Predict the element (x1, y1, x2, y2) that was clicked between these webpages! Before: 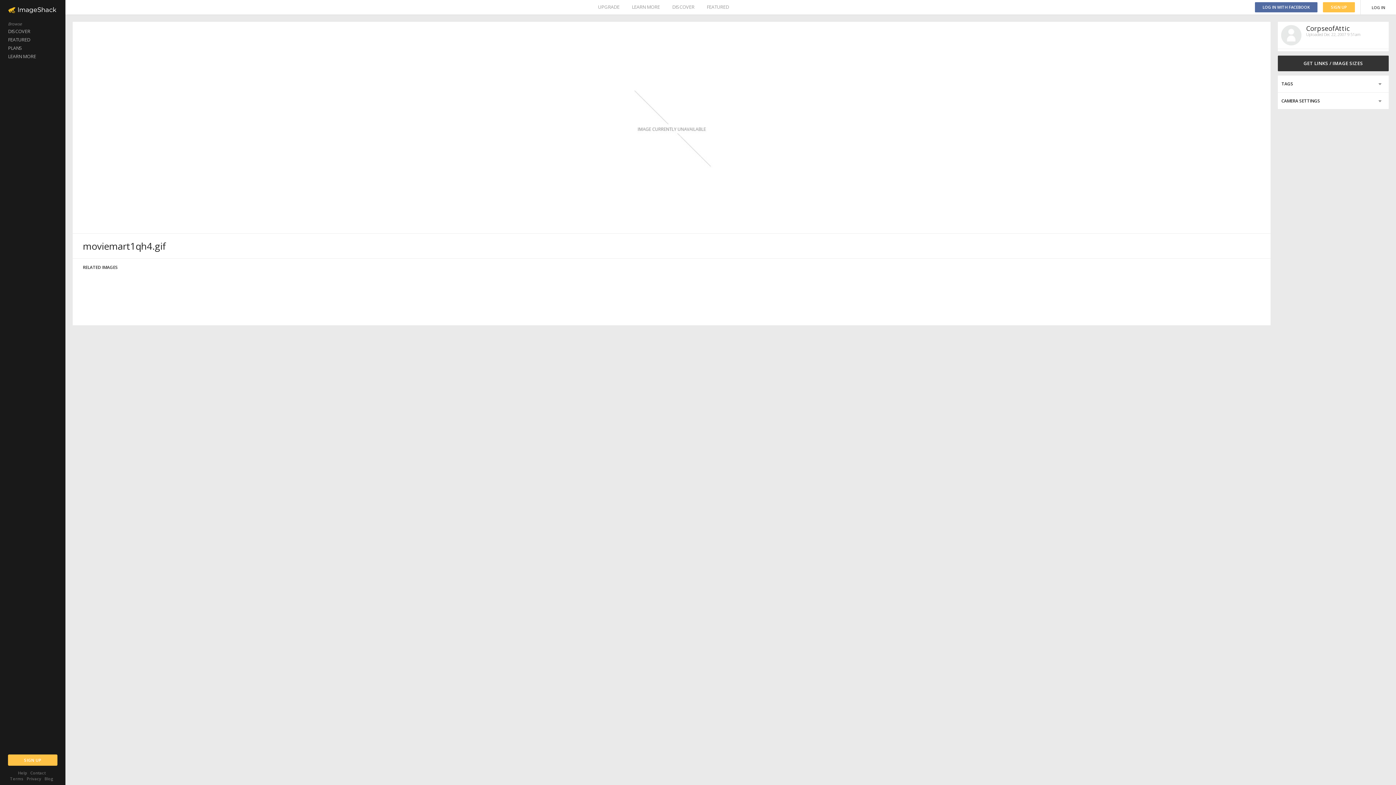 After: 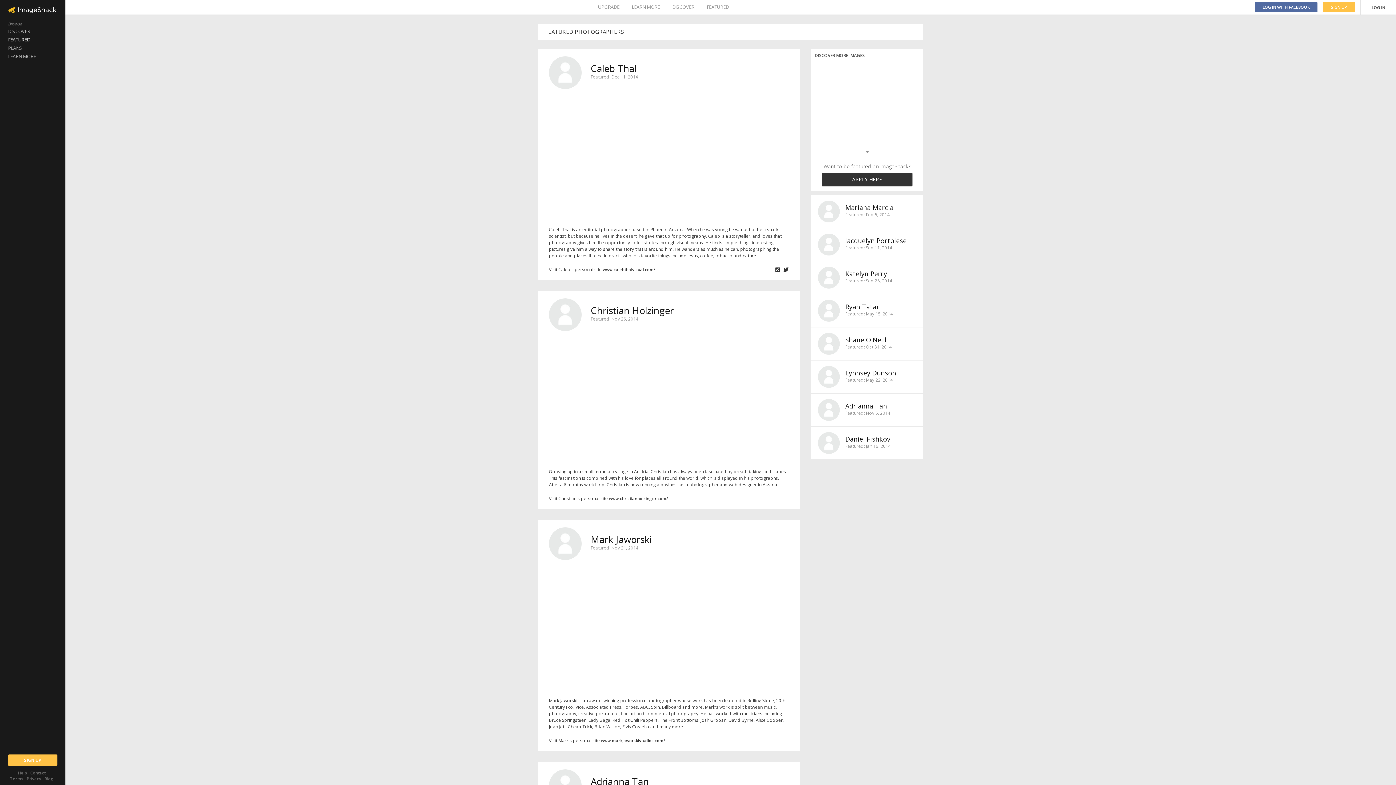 Action: label: FEATURED bbox: (706, 0, 729, 14)